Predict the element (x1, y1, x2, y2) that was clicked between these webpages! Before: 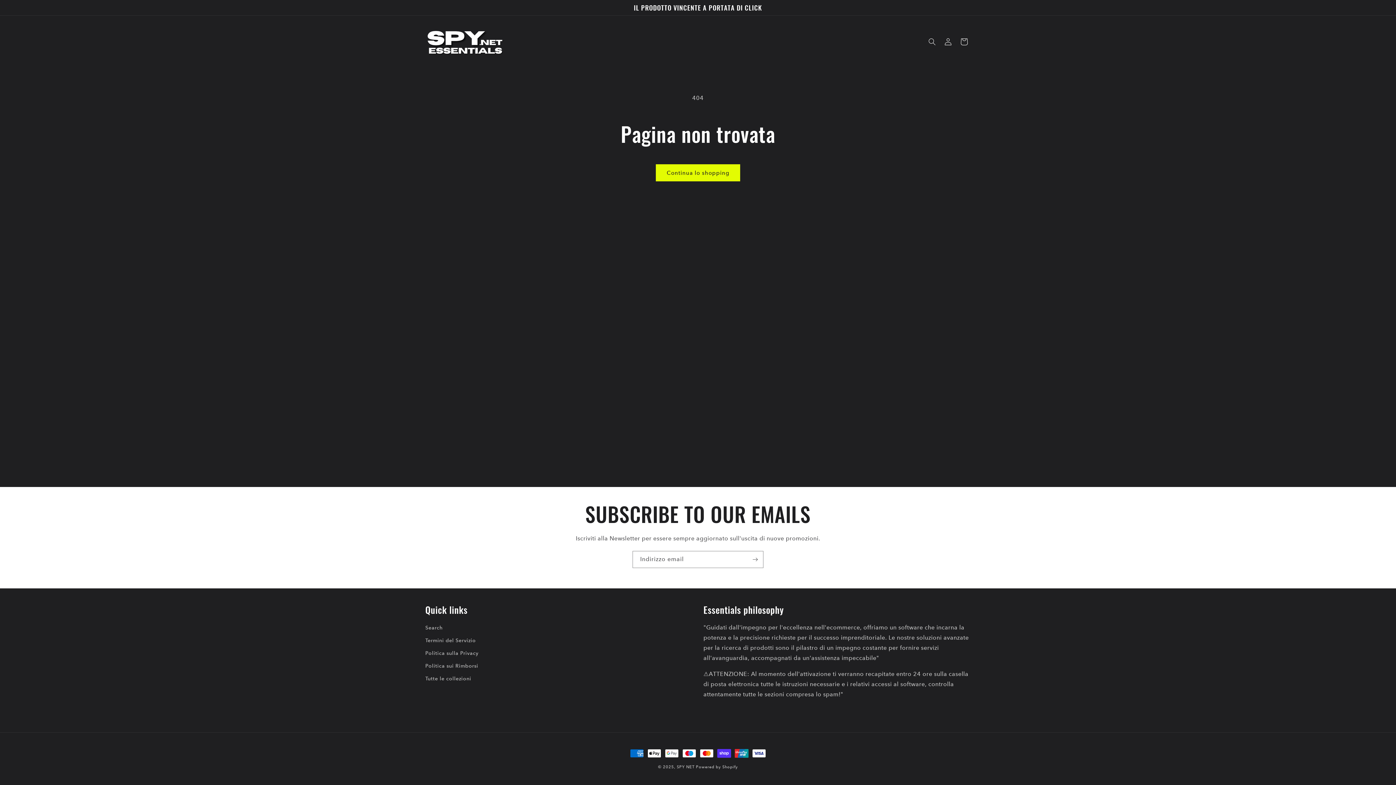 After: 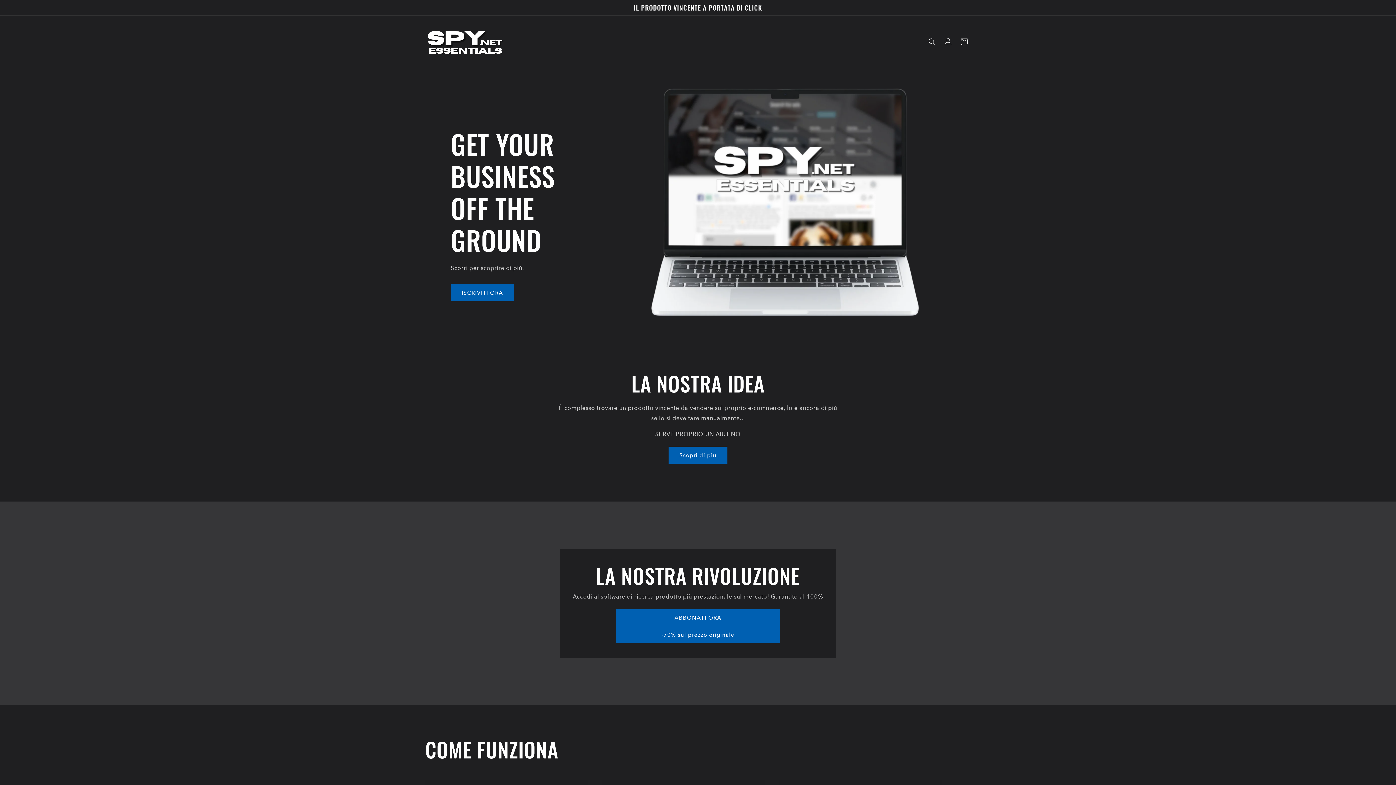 Action: label: SPY NET bbox: (676, 765, 694, 769)